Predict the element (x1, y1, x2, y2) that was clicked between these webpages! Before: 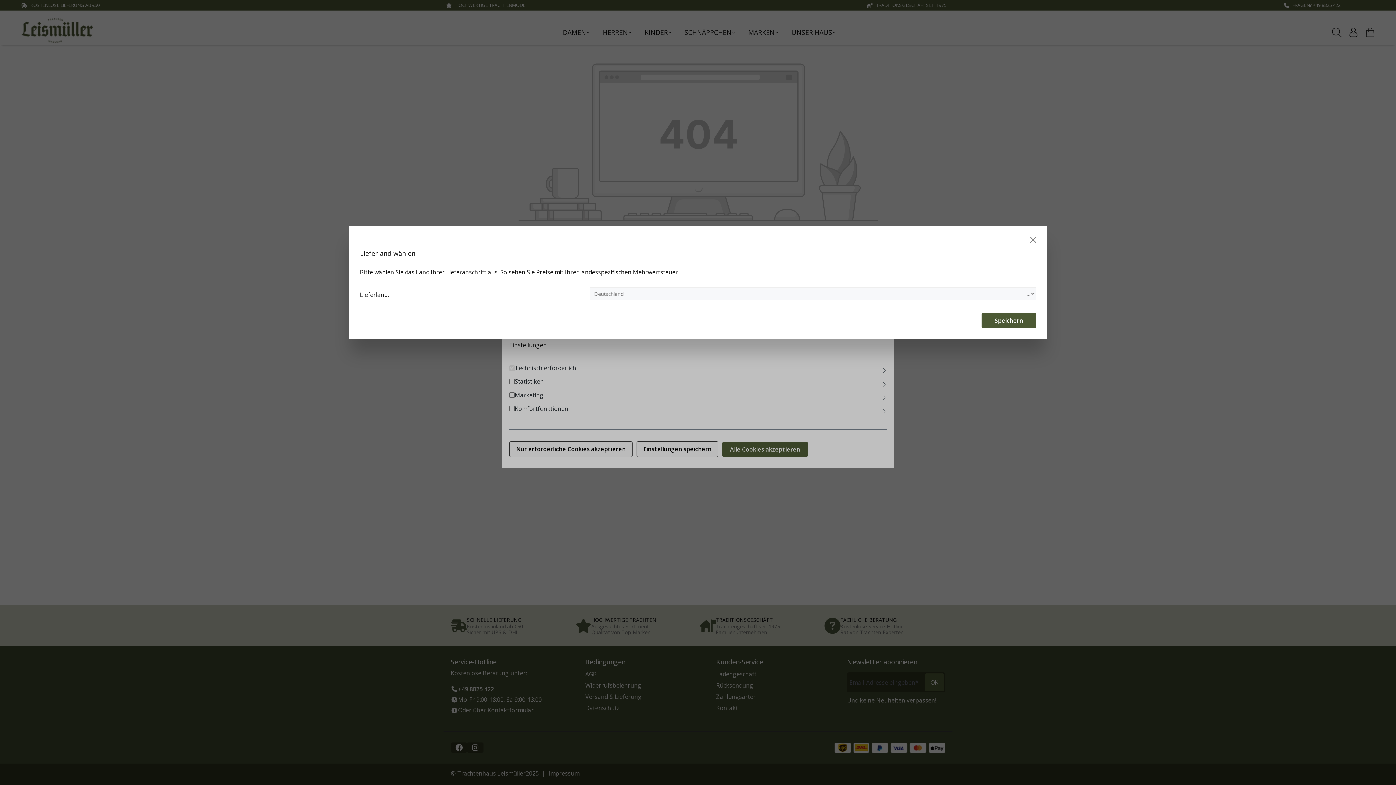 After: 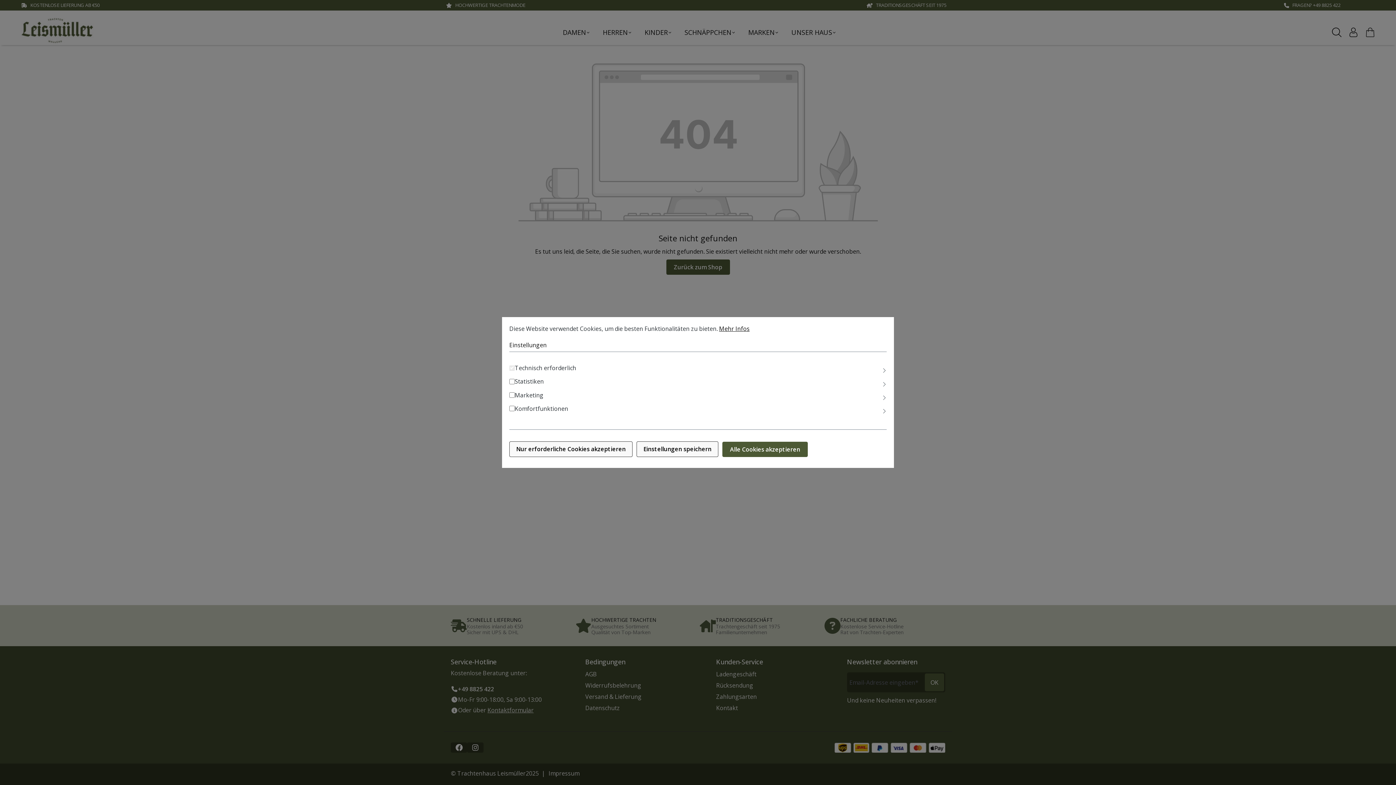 Action: bbox: (1028, 235, 1038, 244) label: Close